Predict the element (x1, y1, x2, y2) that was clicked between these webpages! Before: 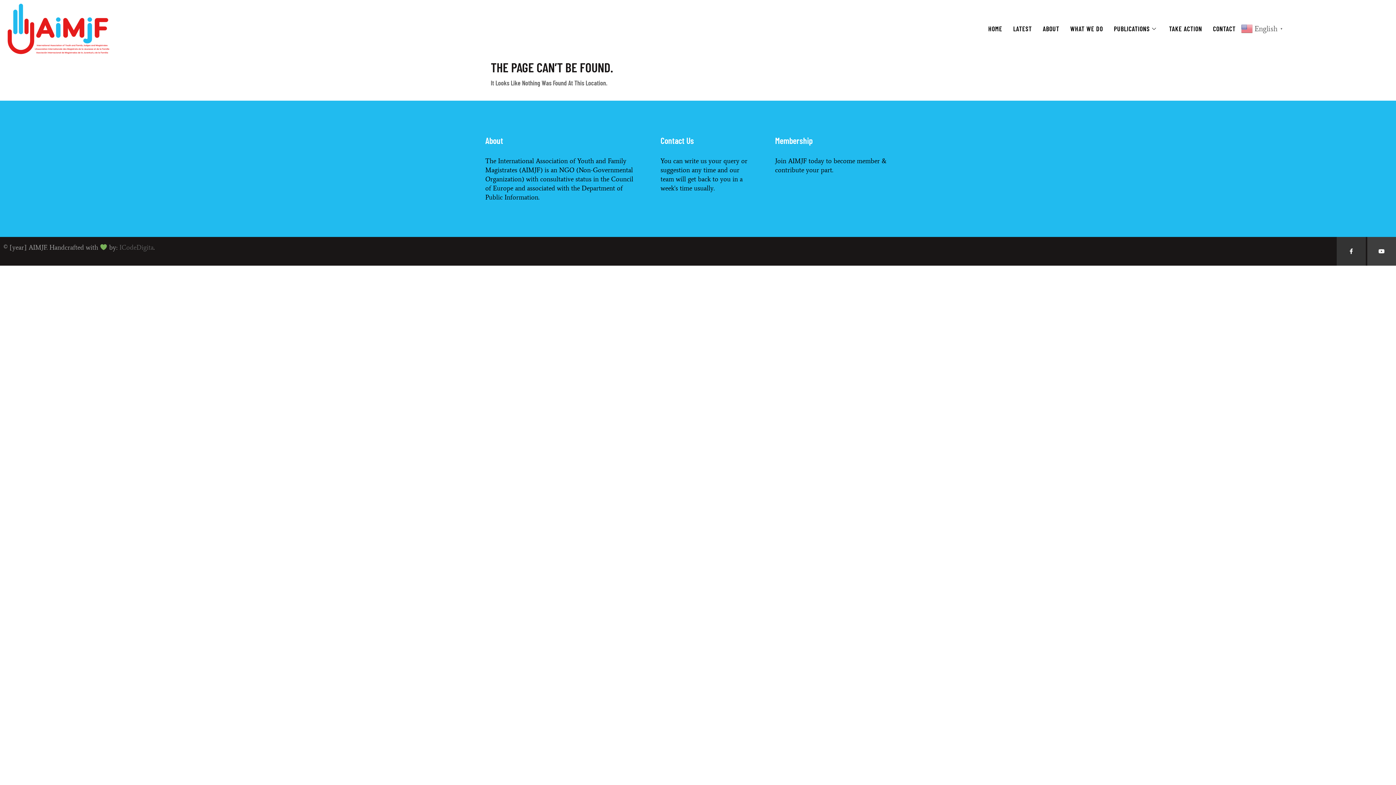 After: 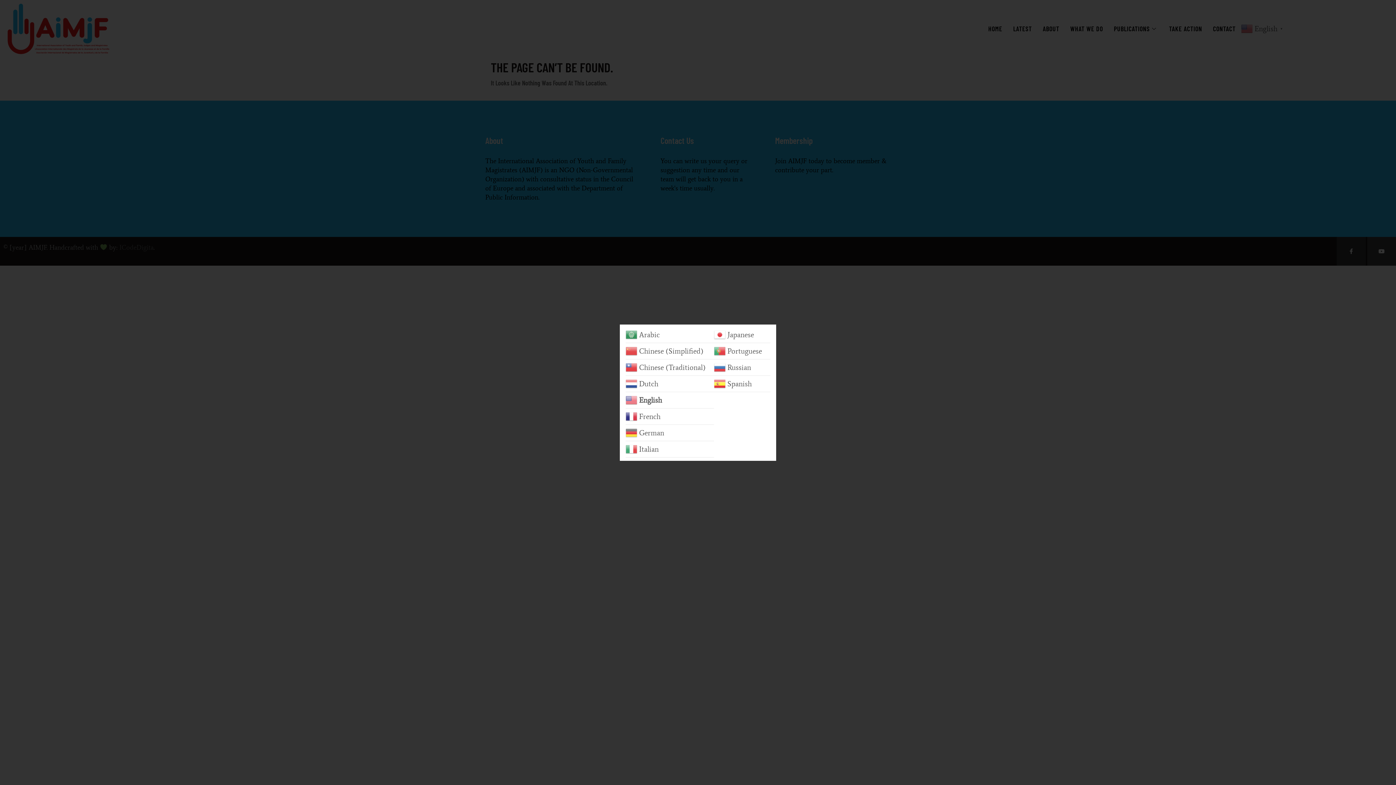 Action: bbox: (1241, 24, 1285, 32) label:  English▼